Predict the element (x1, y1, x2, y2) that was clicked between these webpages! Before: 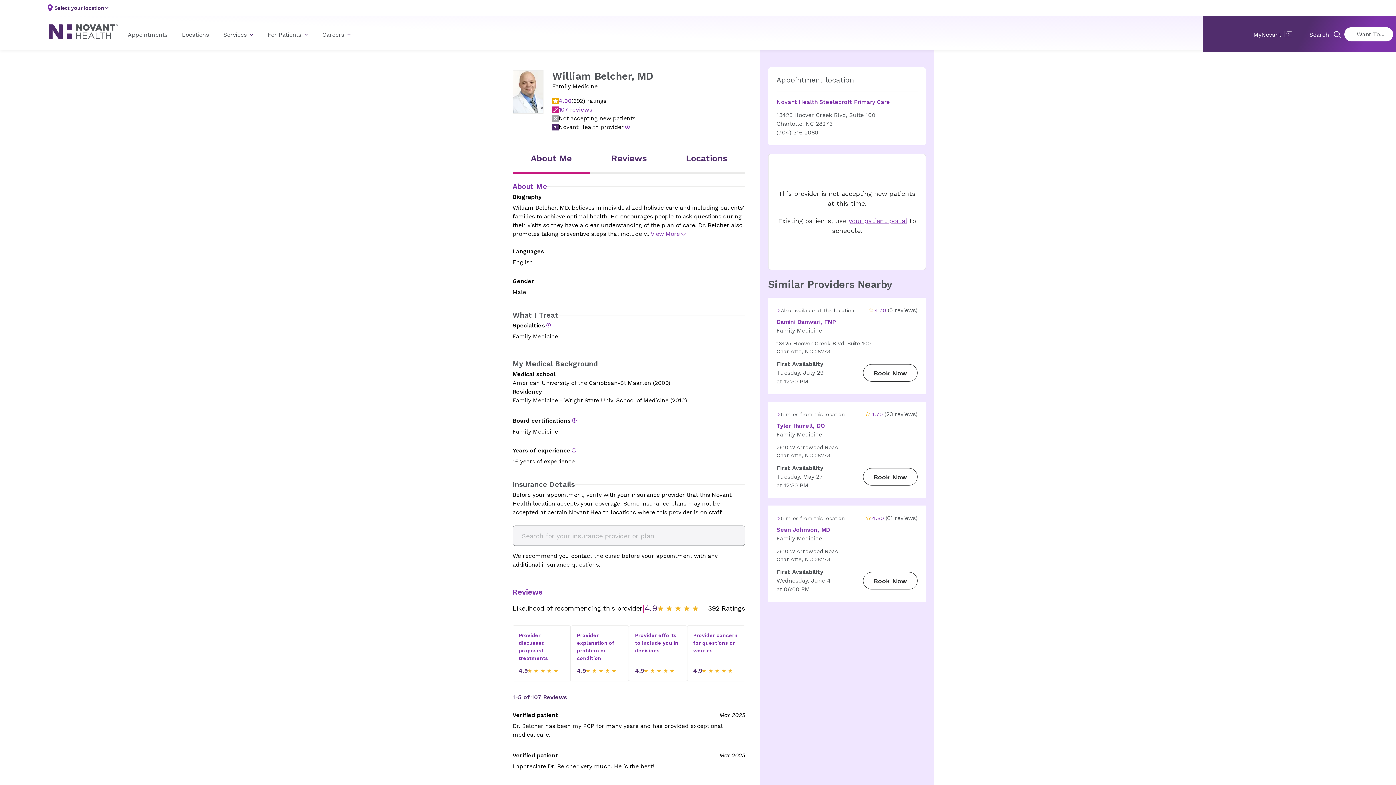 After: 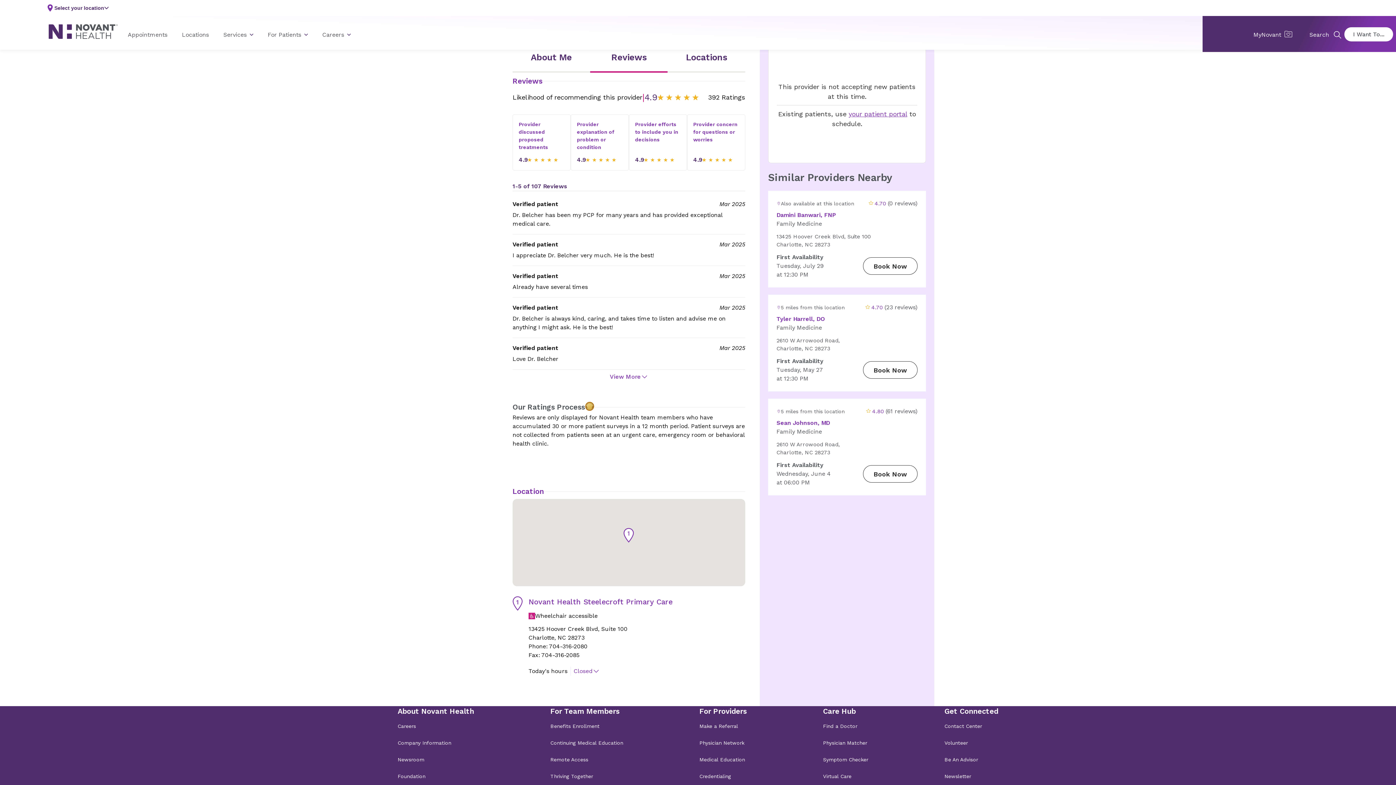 Action: bbox: (558, 105, 592, 114) label: 107 reviews